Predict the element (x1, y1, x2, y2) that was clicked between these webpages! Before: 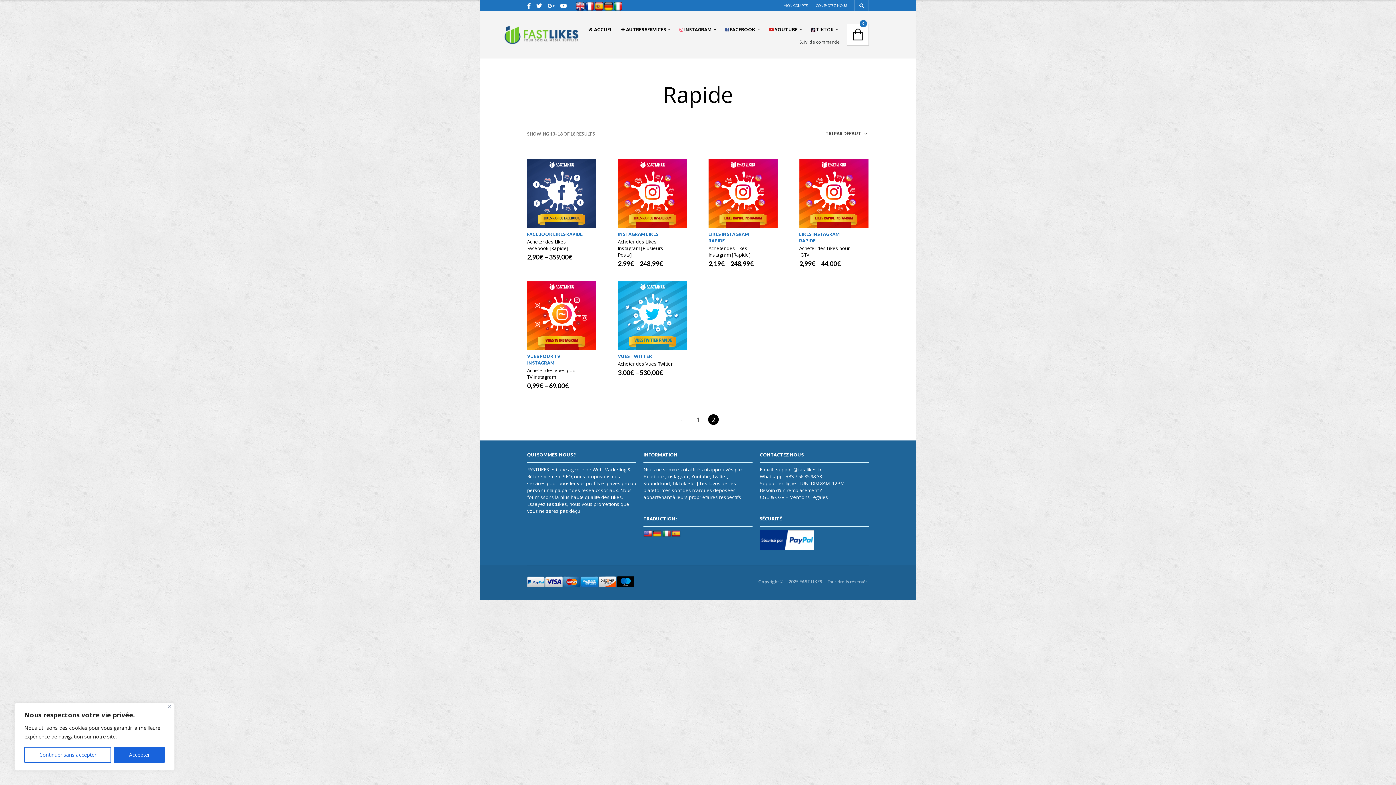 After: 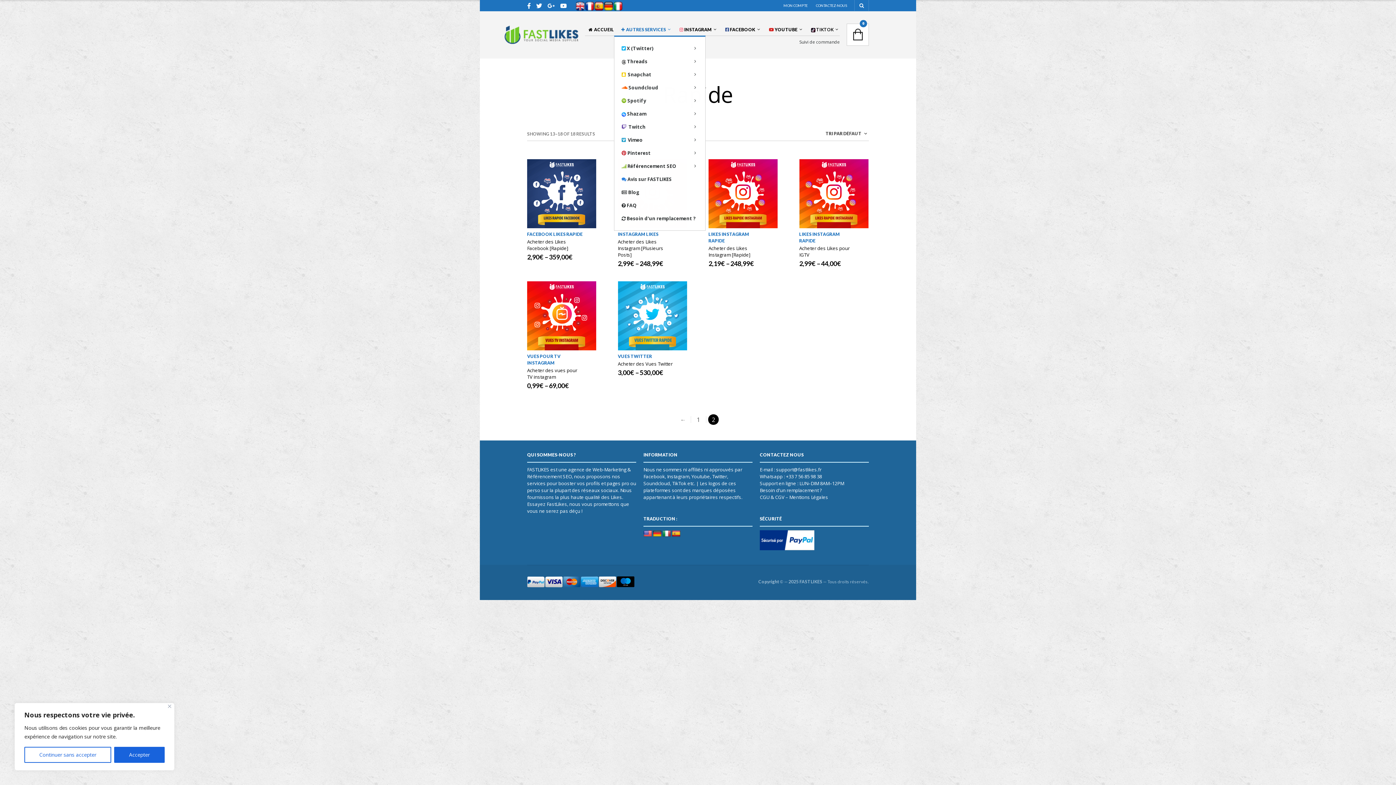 Action: label:   AUTRES SERVICES bbox: (617, 23, 671, 35)